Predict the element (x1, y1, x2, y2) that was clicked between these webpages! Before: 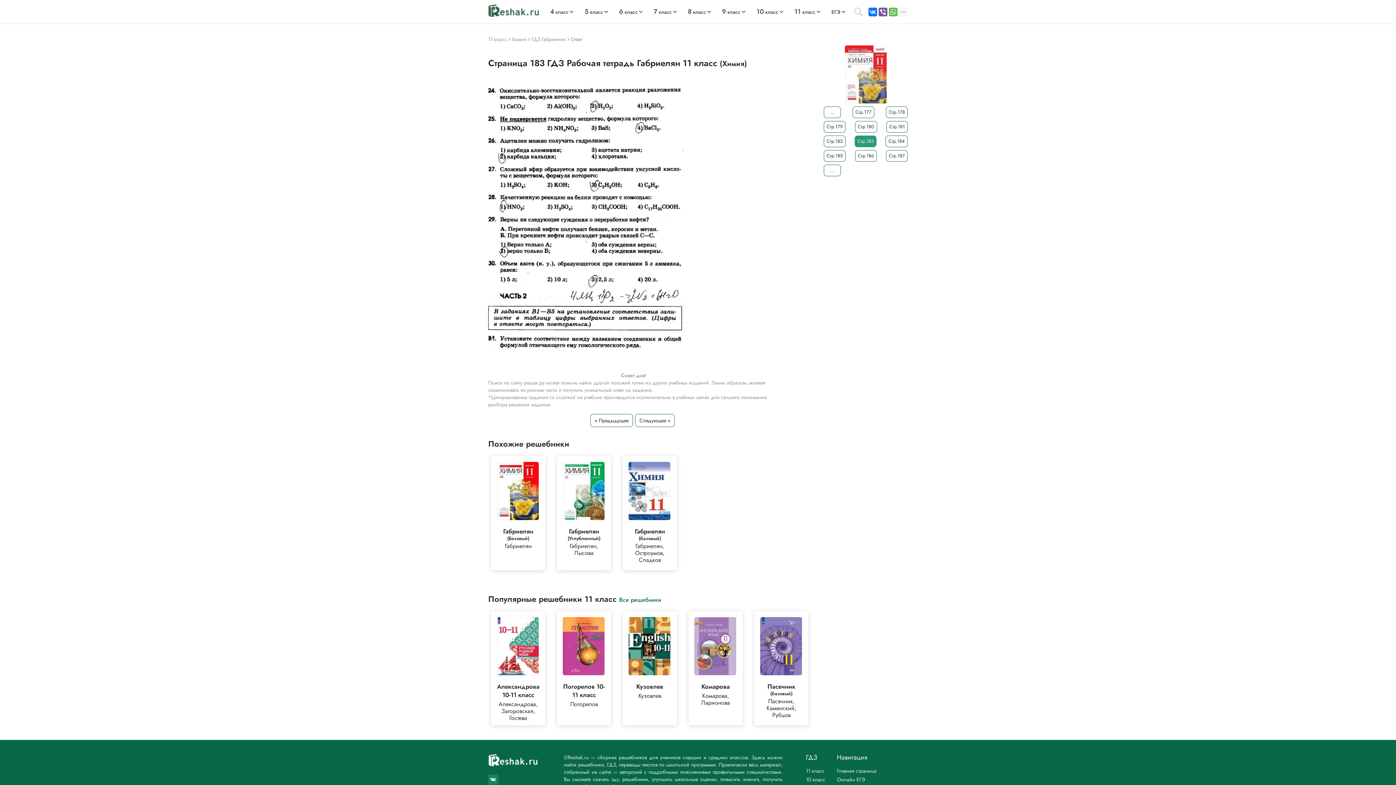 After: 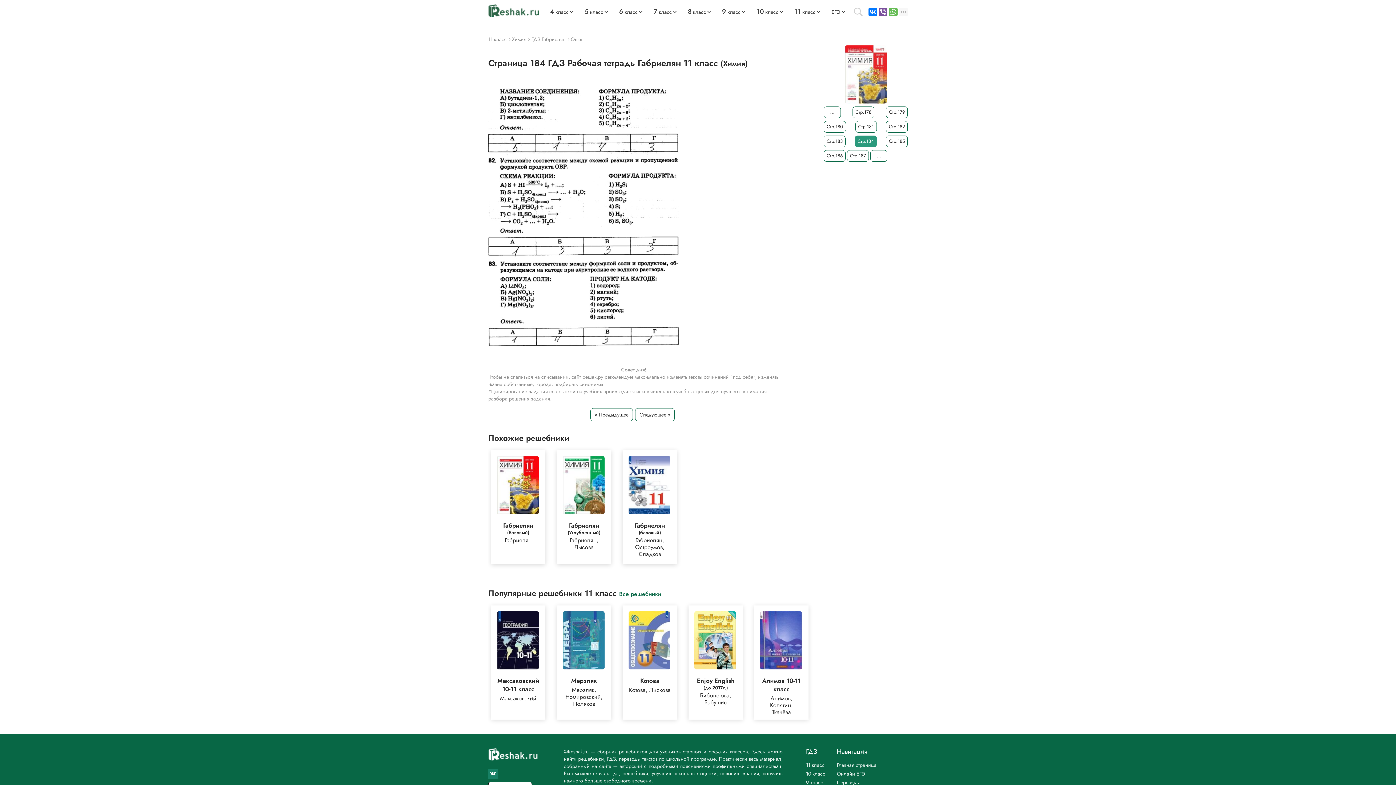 Action: label: Стр.184 bbox: (885, 135, 908, 147)